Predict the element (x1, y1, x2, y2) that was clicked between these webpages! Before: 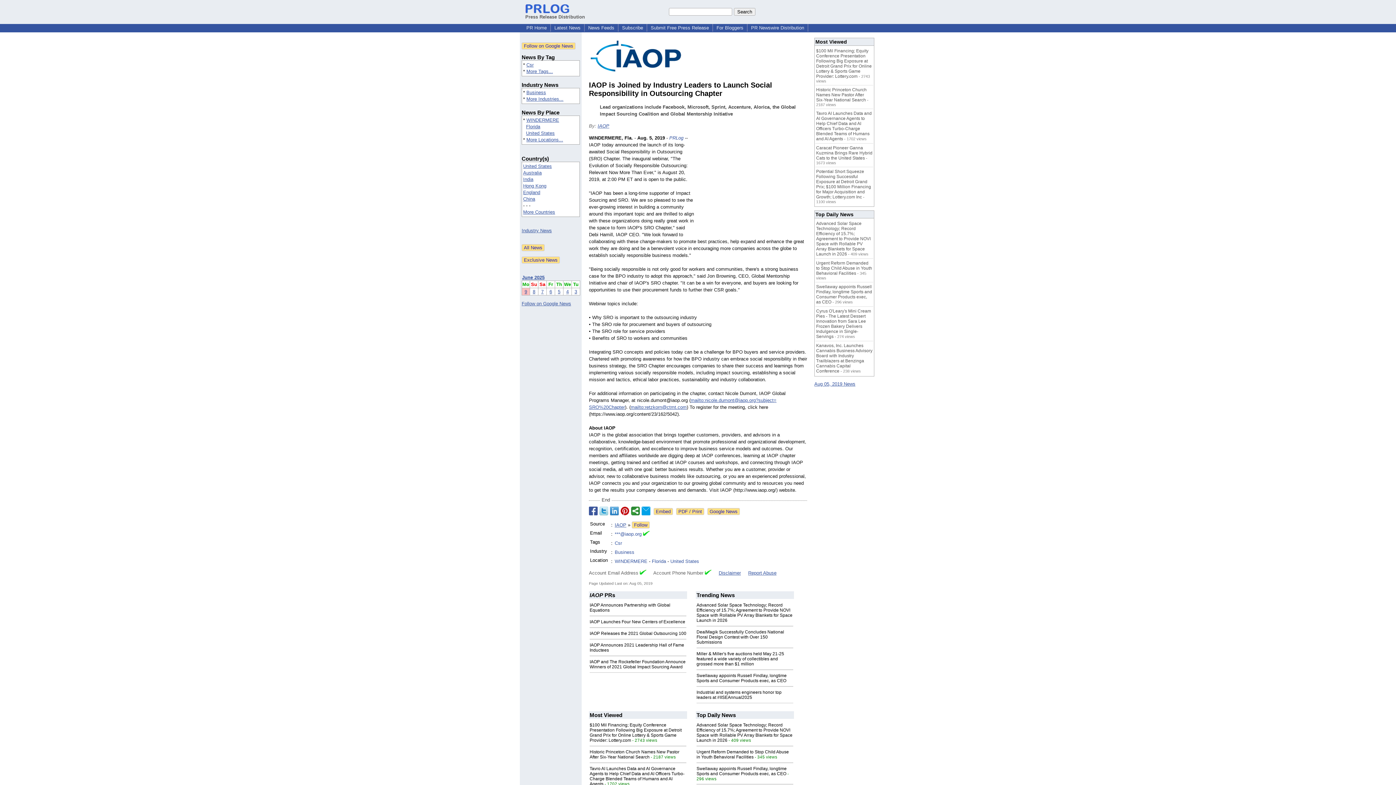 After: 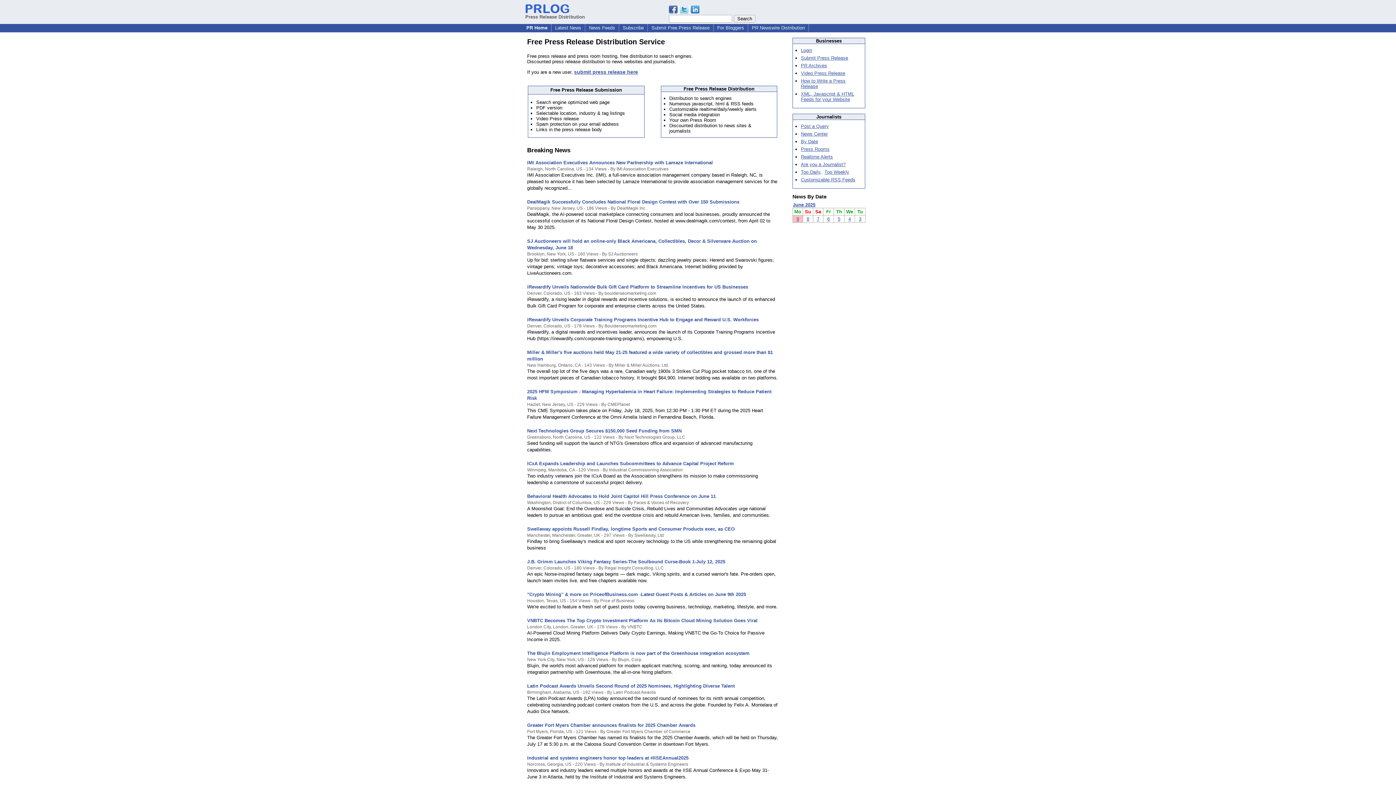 Action: label: PRLog bbox: (669, 135, 683, 140)